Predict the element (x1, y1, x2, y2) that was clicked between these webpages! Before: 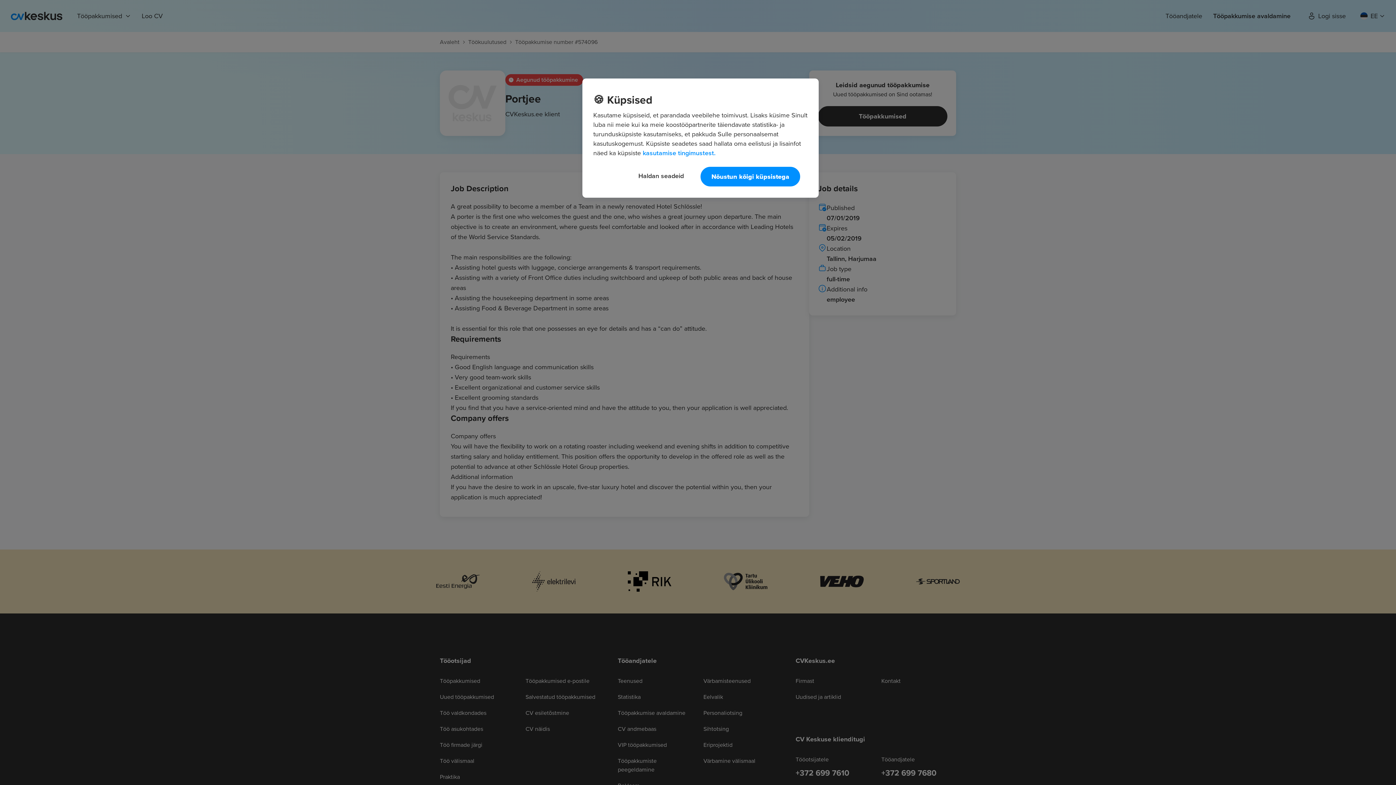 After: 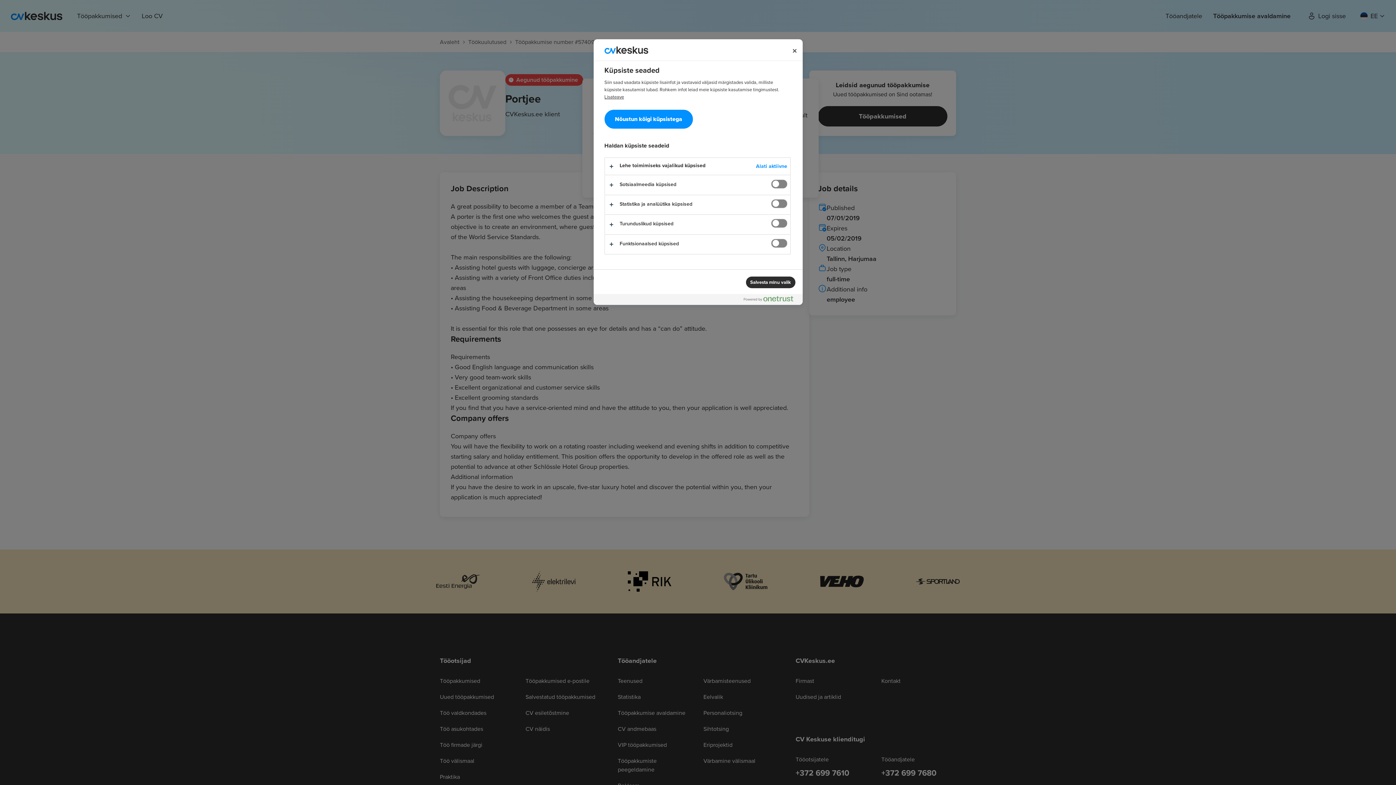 Action: label: Haldan seadeid bbox: (628, 166, 694, 185)